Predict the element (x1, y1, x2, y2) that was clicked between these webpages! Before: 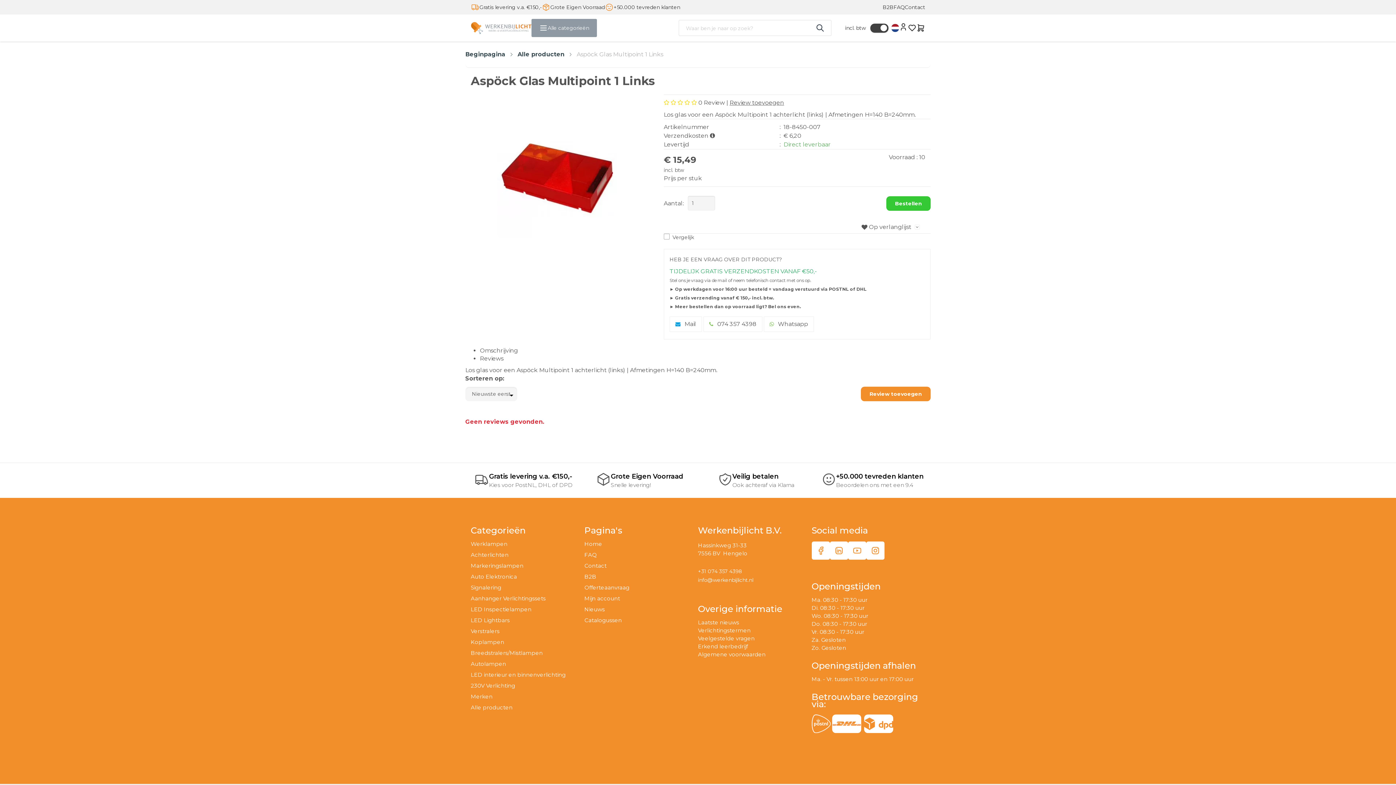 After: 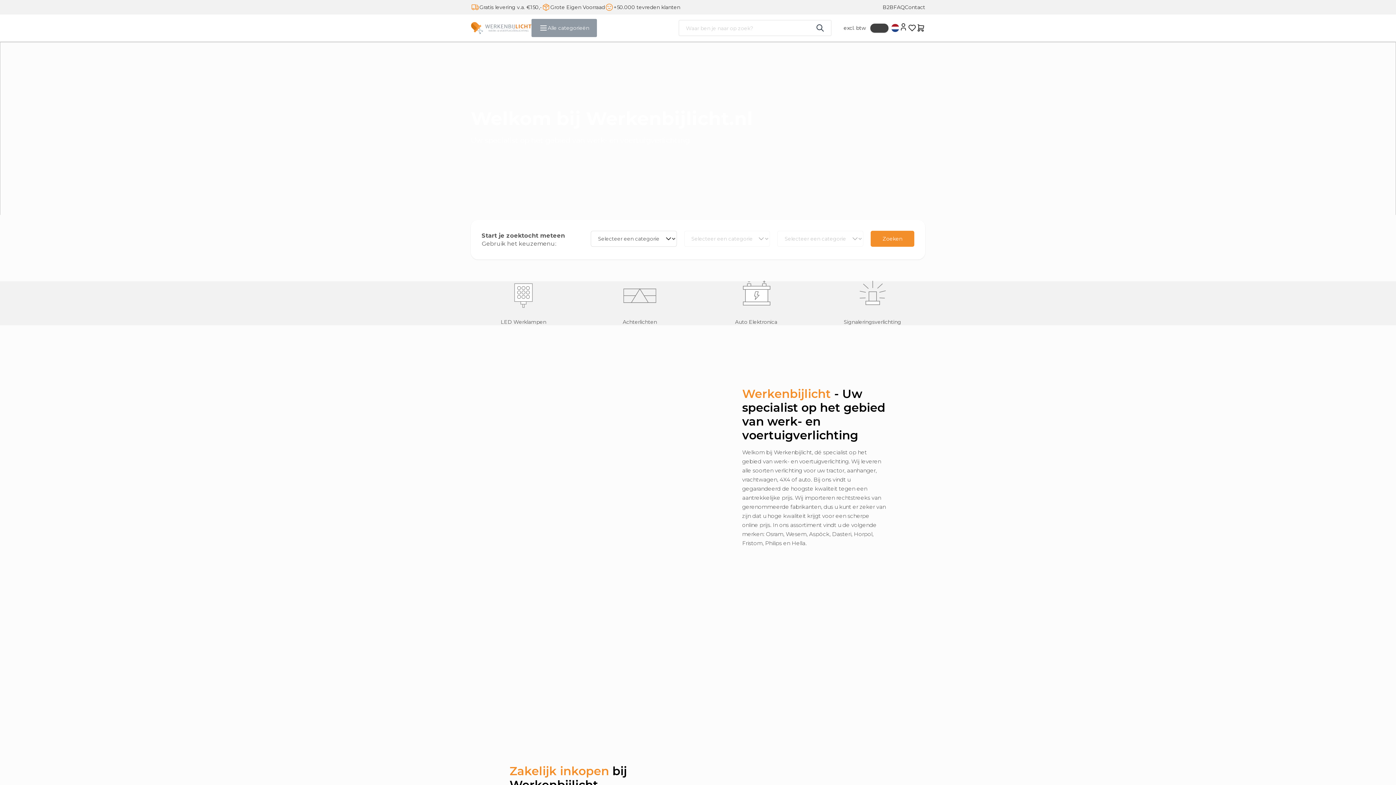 Action: bbox: (470, 24, 531, 30)